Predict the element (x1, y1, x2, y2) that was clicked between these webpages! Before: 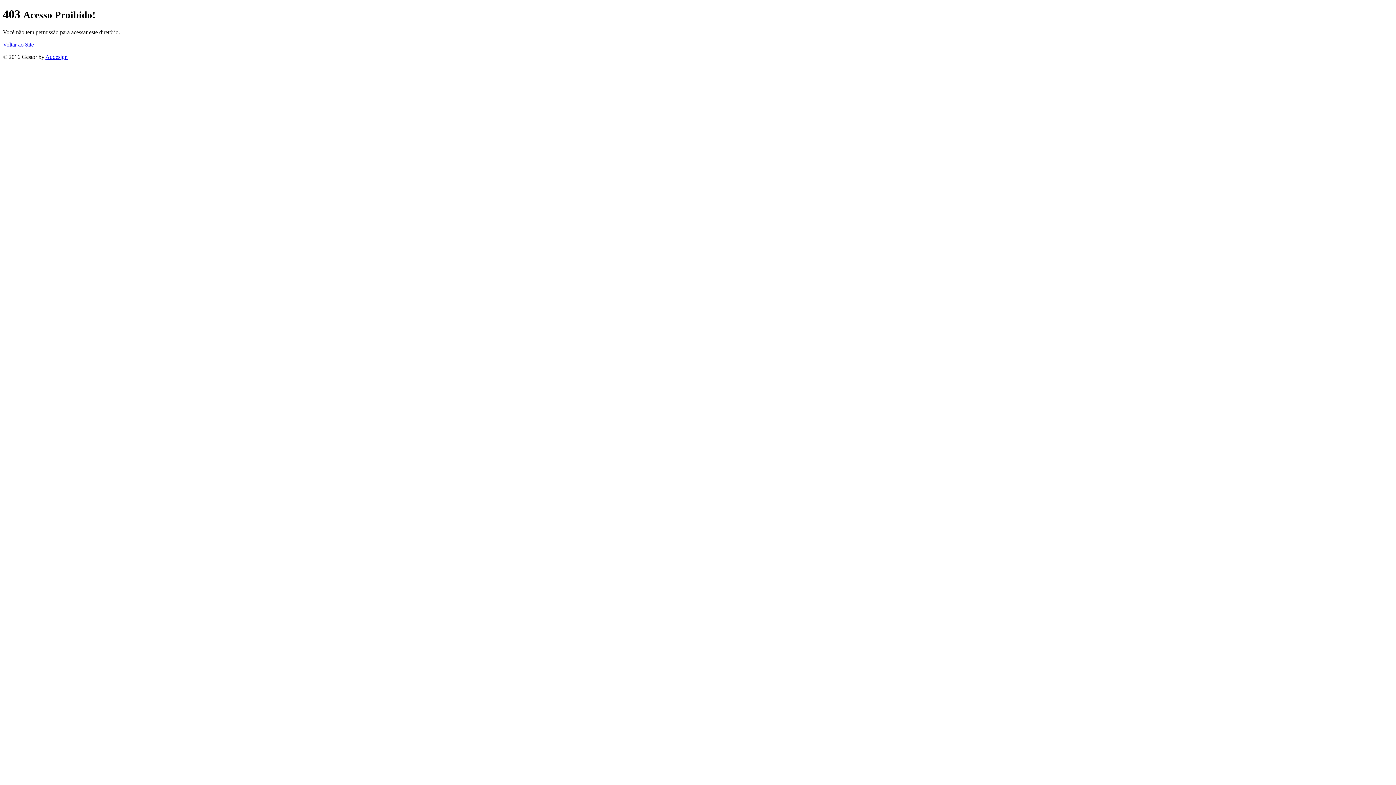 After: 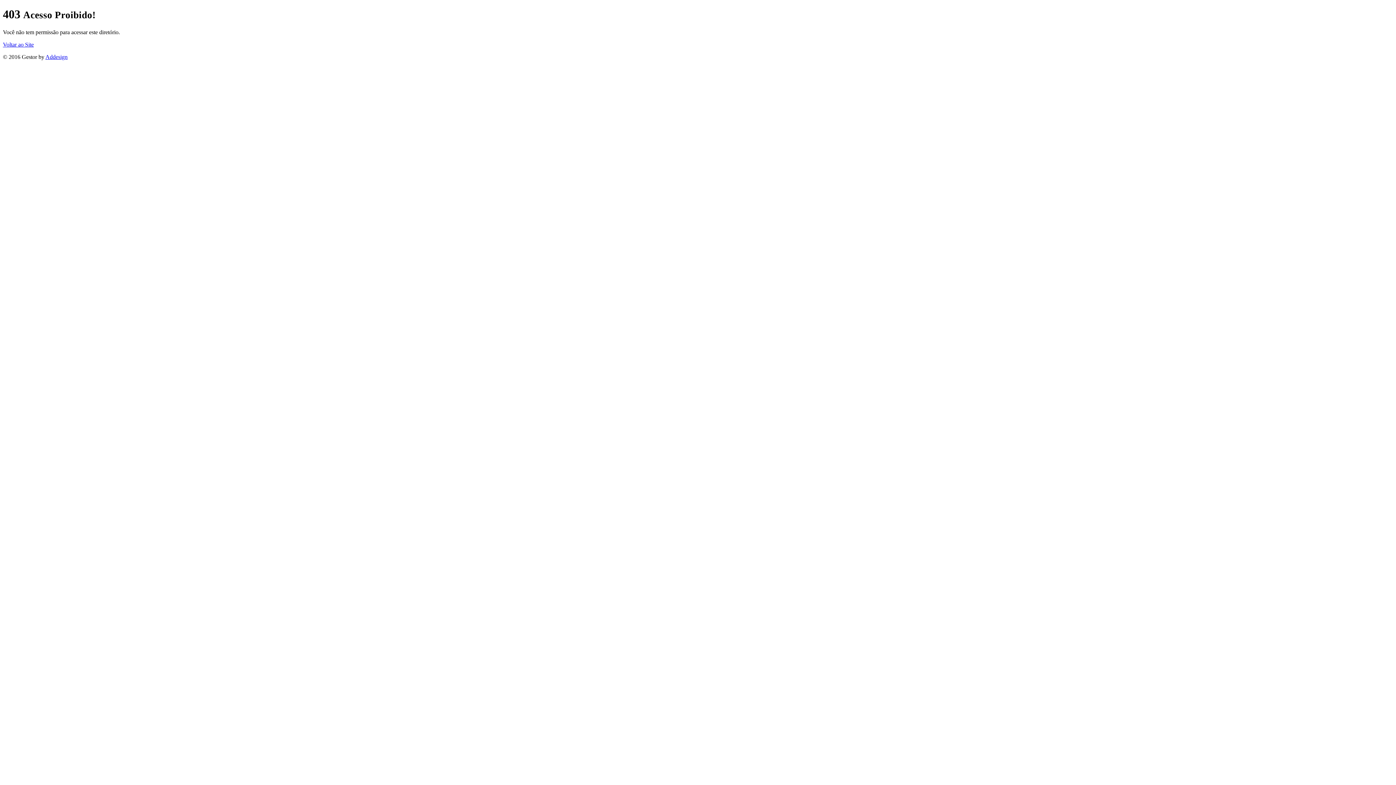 Action: bbox: (45, 53, 67, 59) label: Addesign